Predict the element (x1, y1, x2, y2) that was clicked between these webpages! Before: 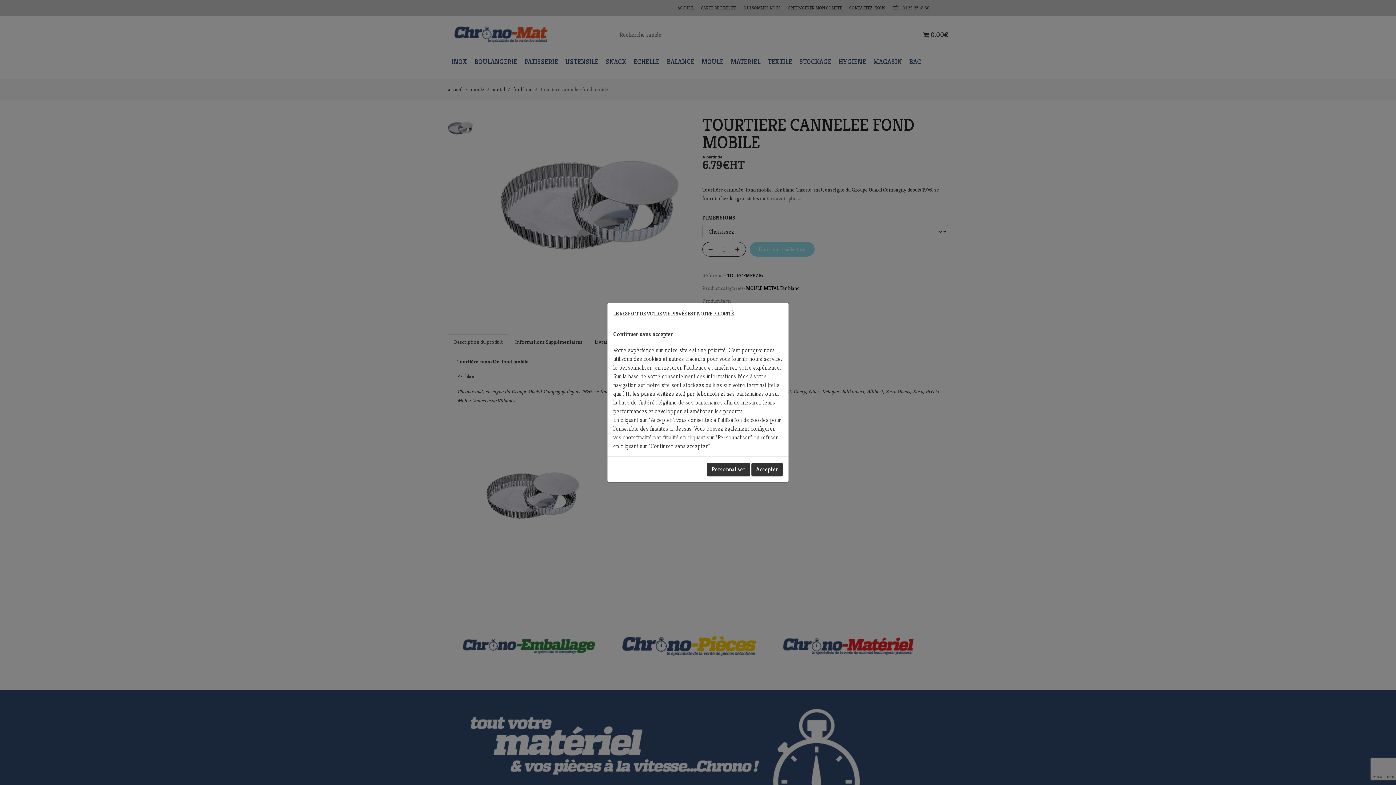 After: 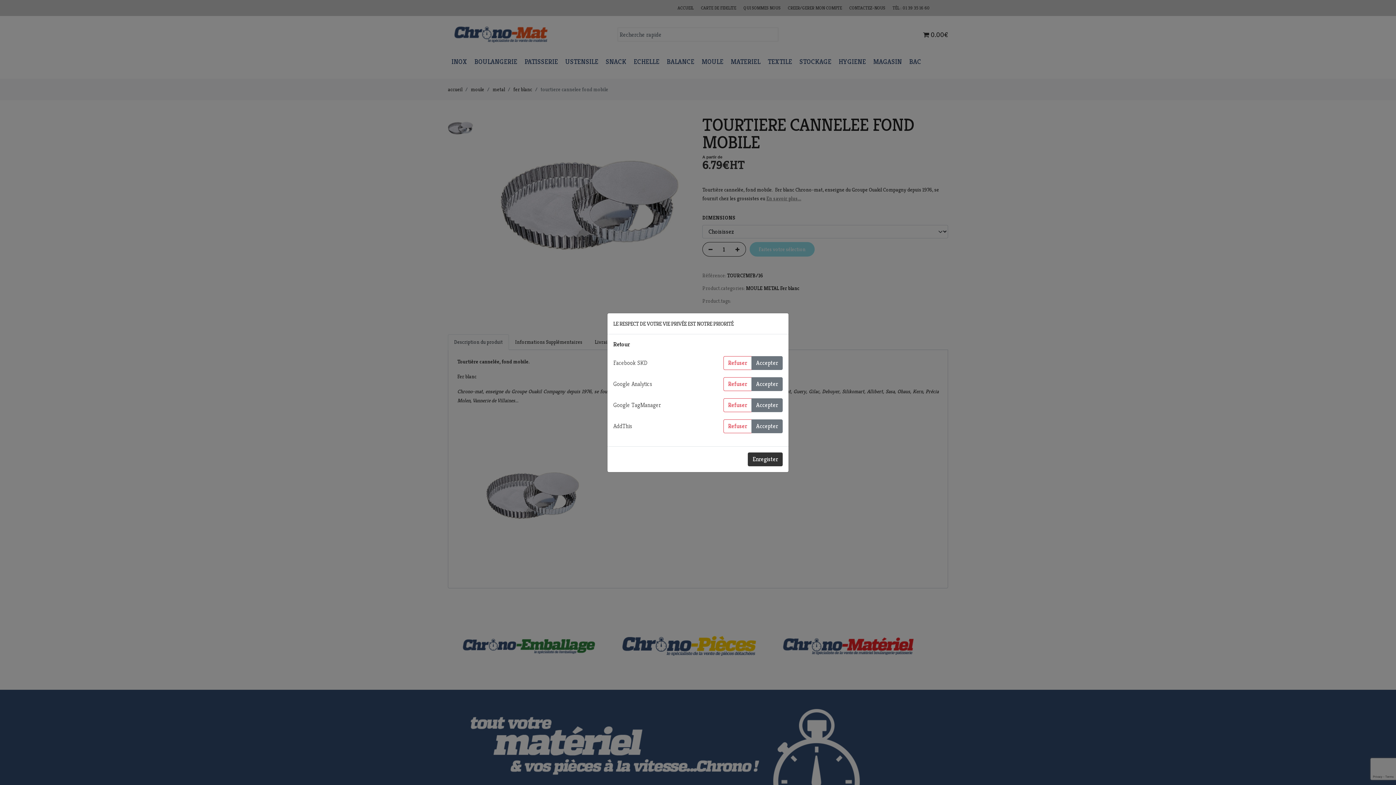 Action: label: Personnaliser bbox: (707, 462, 750, 476)